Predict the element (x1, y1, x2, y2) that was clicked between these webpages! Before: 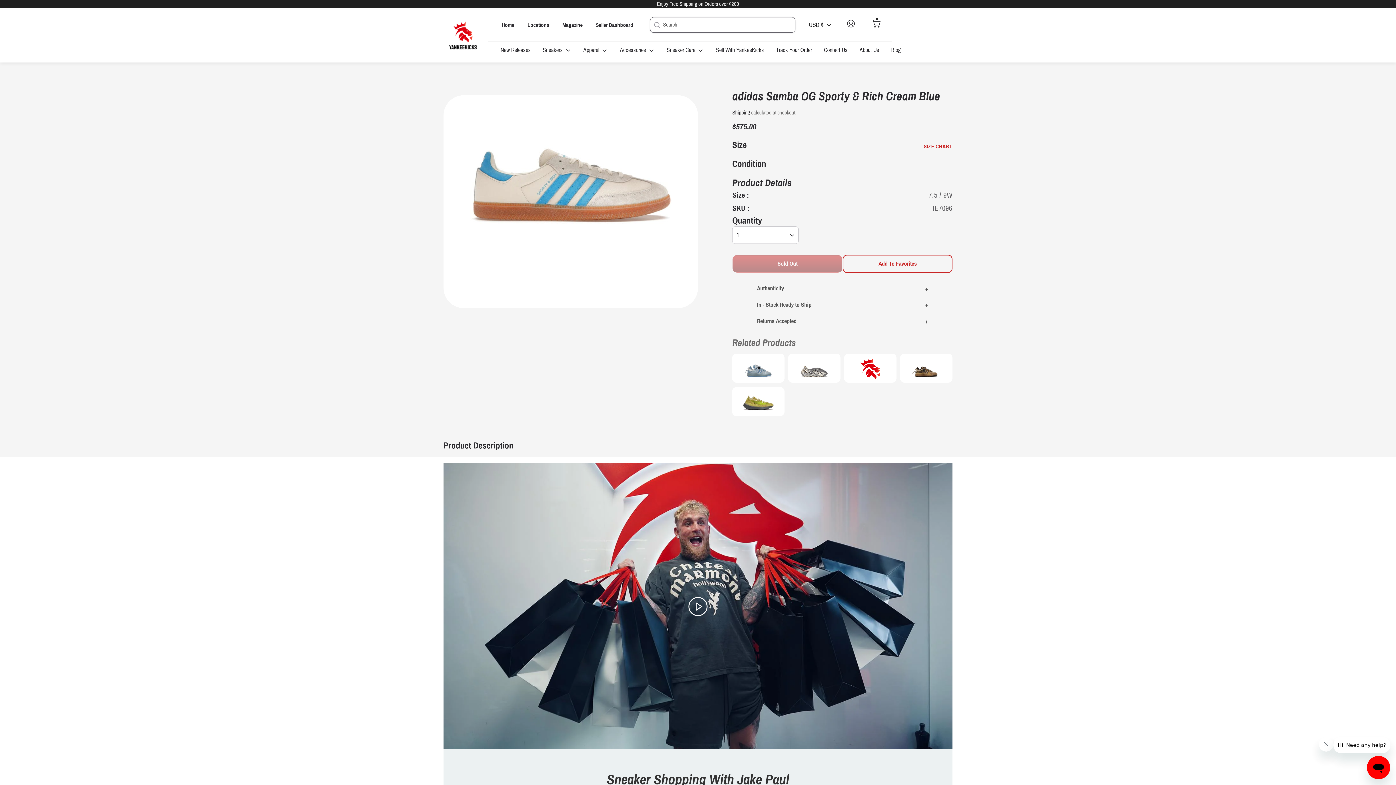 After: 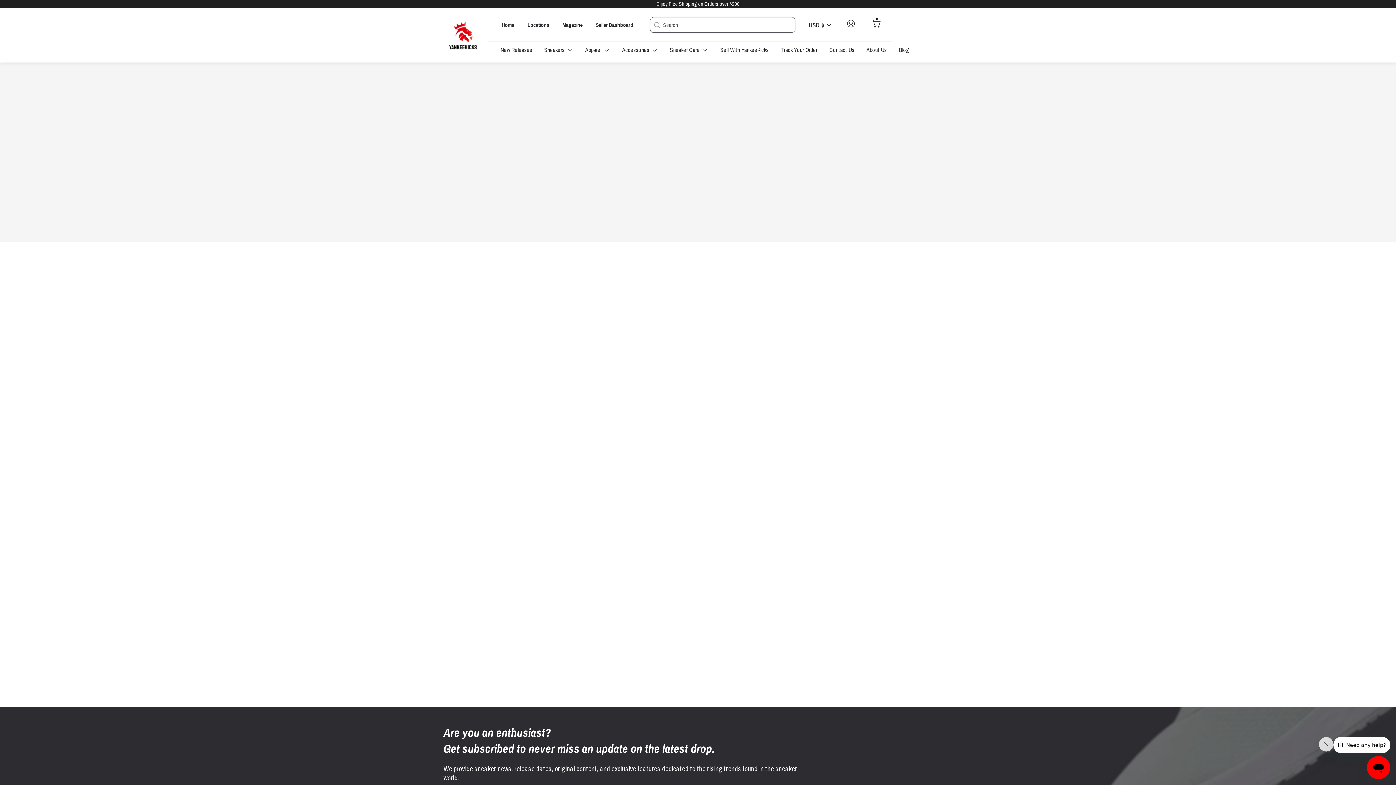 Action: bbox: (537, 45, 576, 58) label: Sneakers 